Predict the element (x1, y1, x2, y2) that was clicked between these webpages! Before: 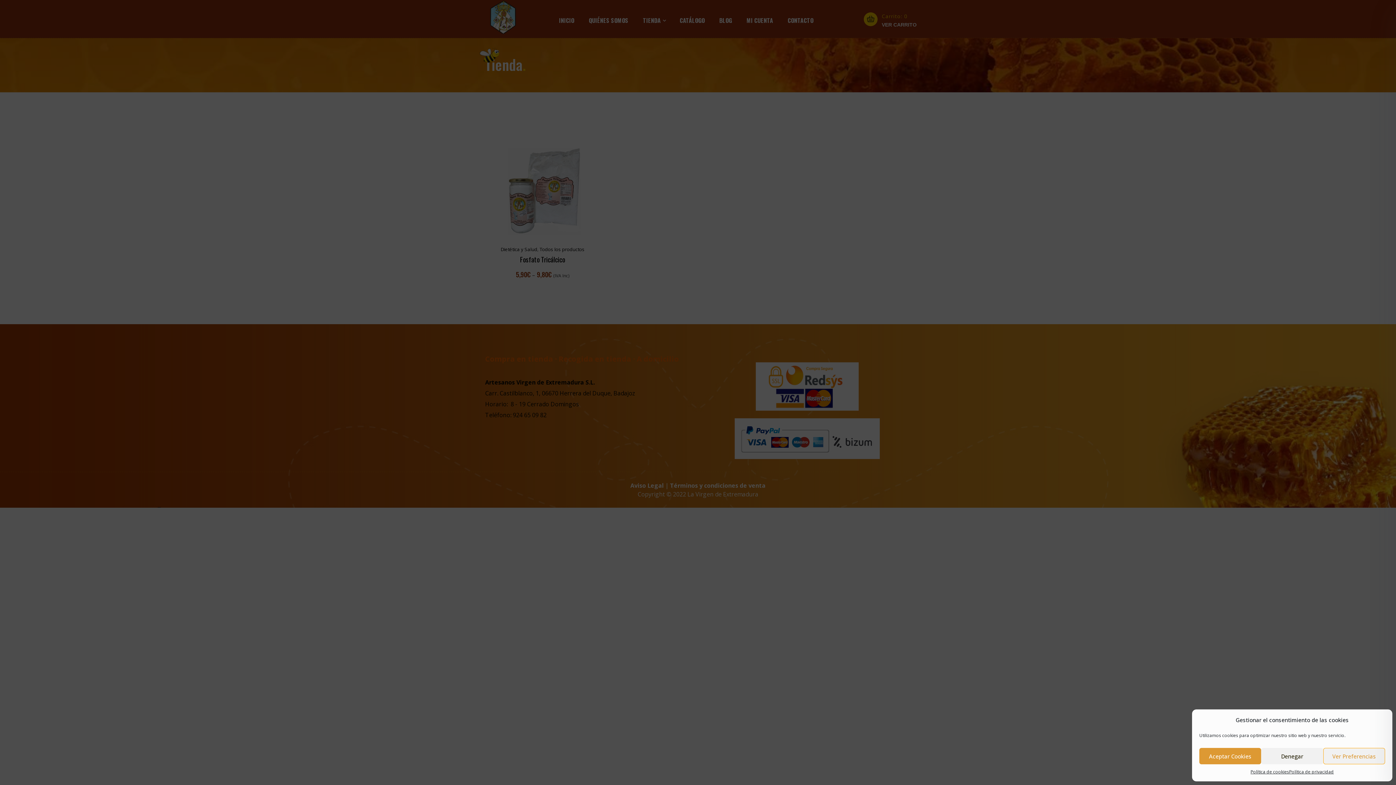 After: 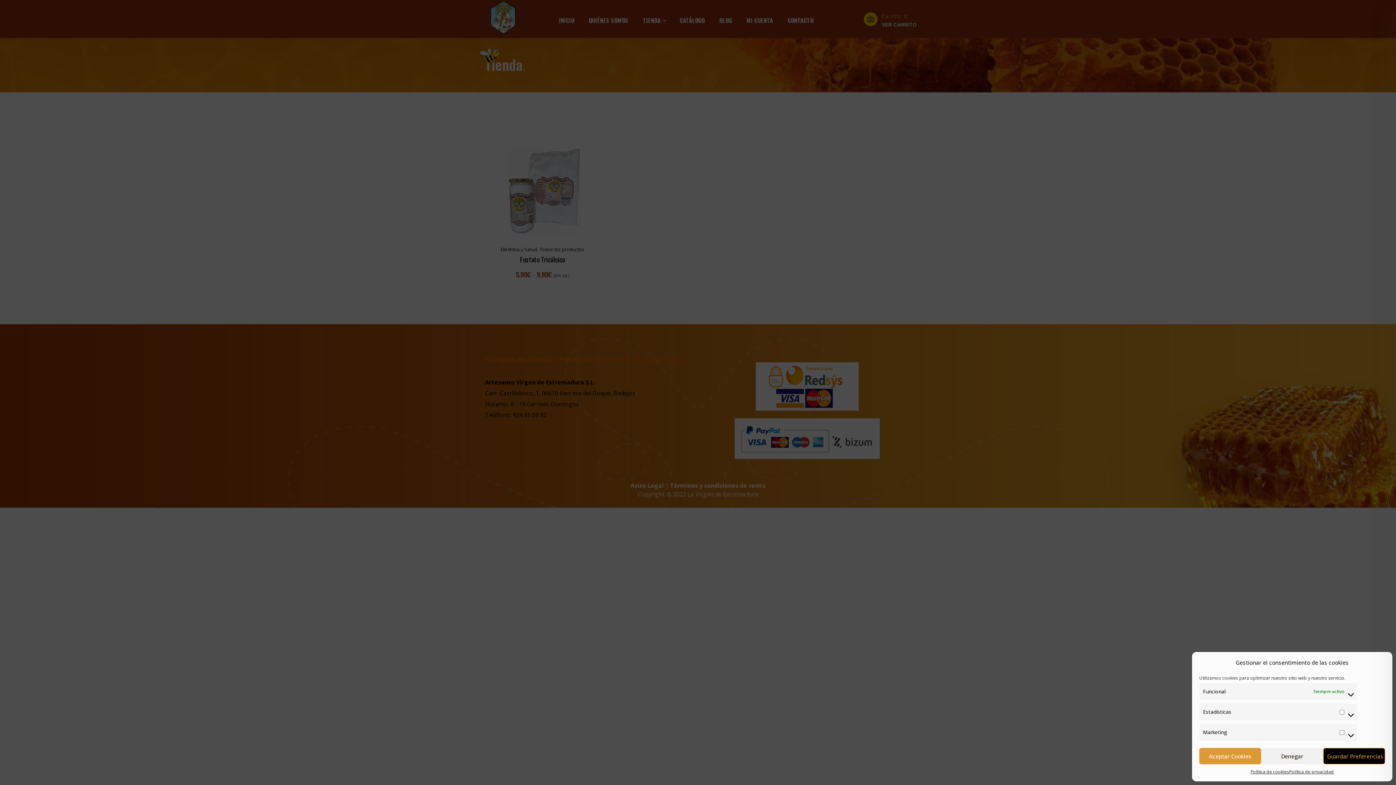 Action: label: Ver Preferencias bbox: (1323, 748, 1385, 764)